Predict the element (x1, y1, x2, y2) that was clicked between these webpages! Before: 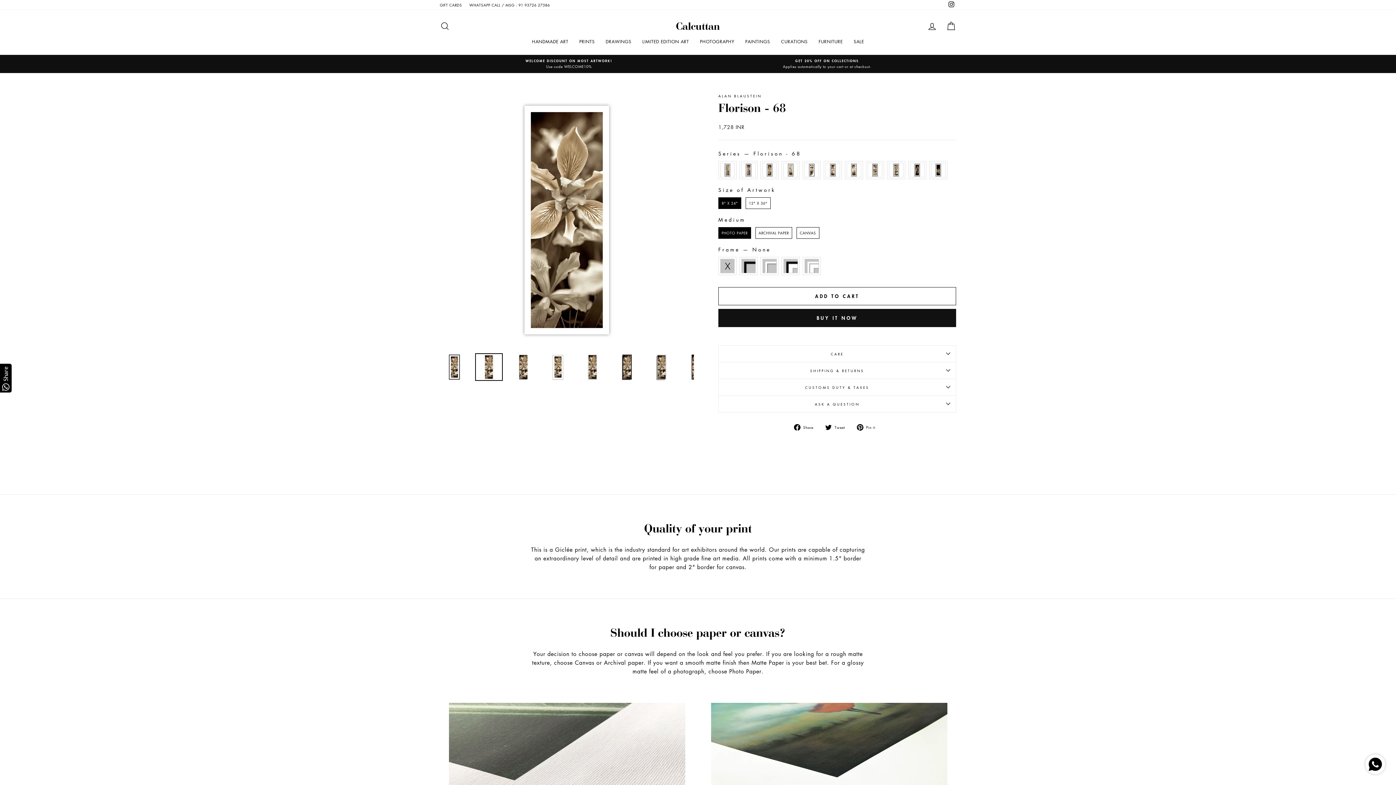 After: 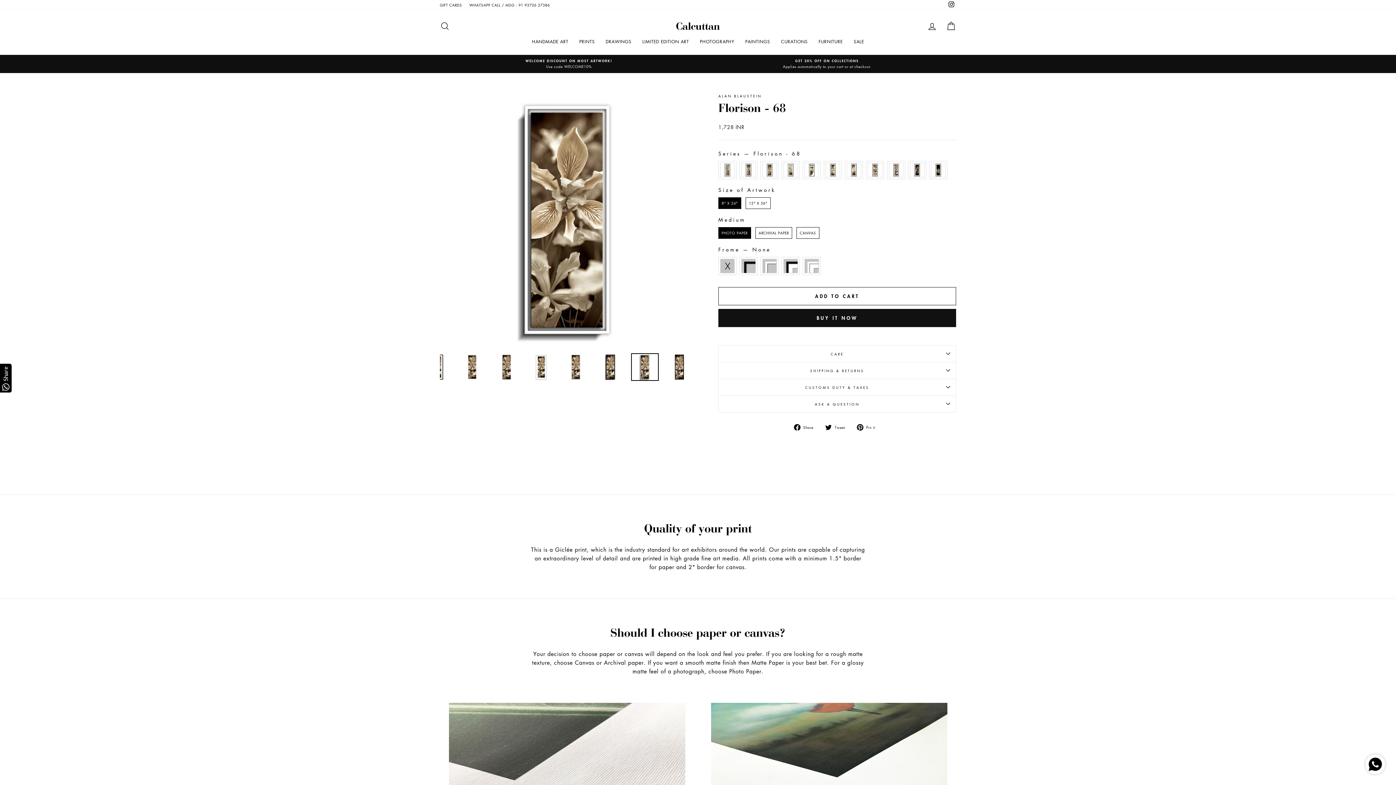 Action: bbox: (648, 353, 675, 381)